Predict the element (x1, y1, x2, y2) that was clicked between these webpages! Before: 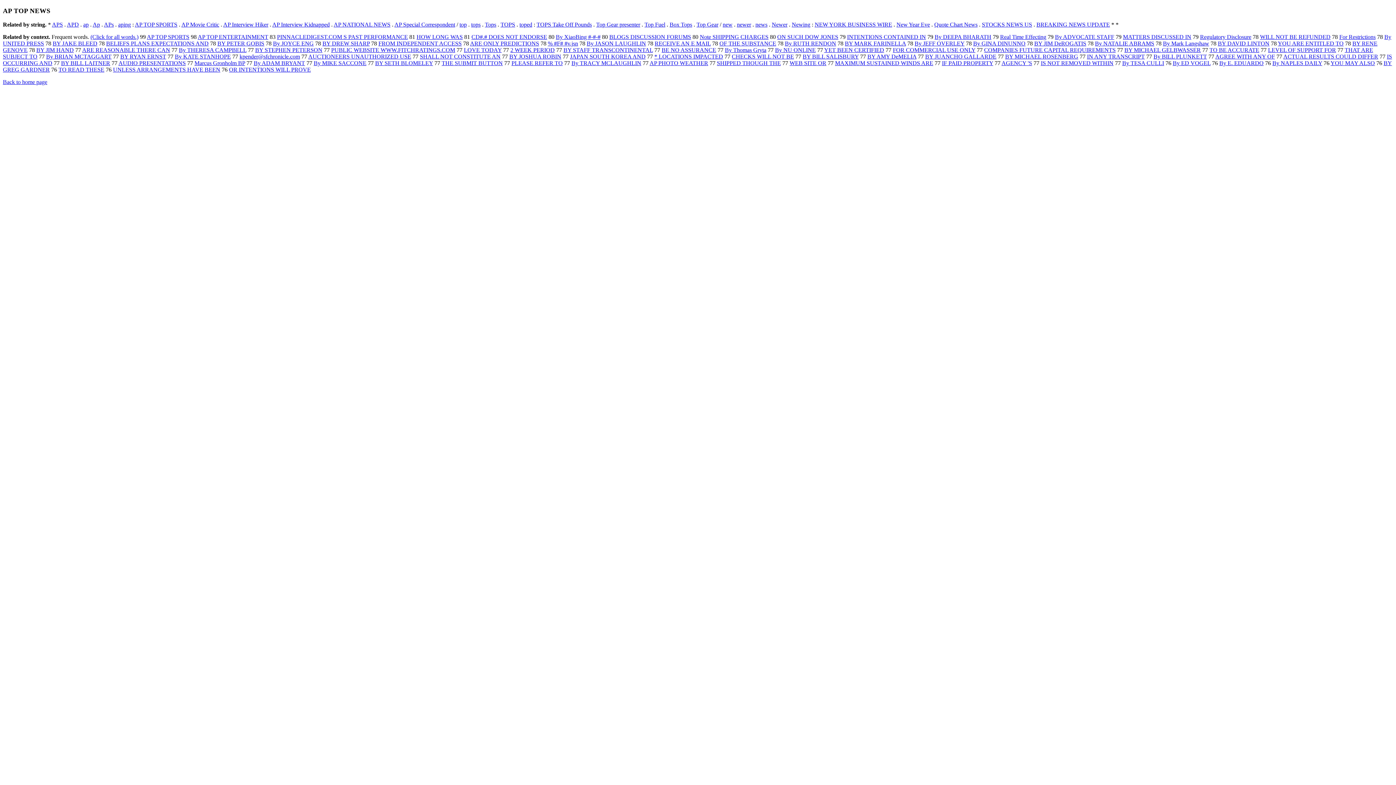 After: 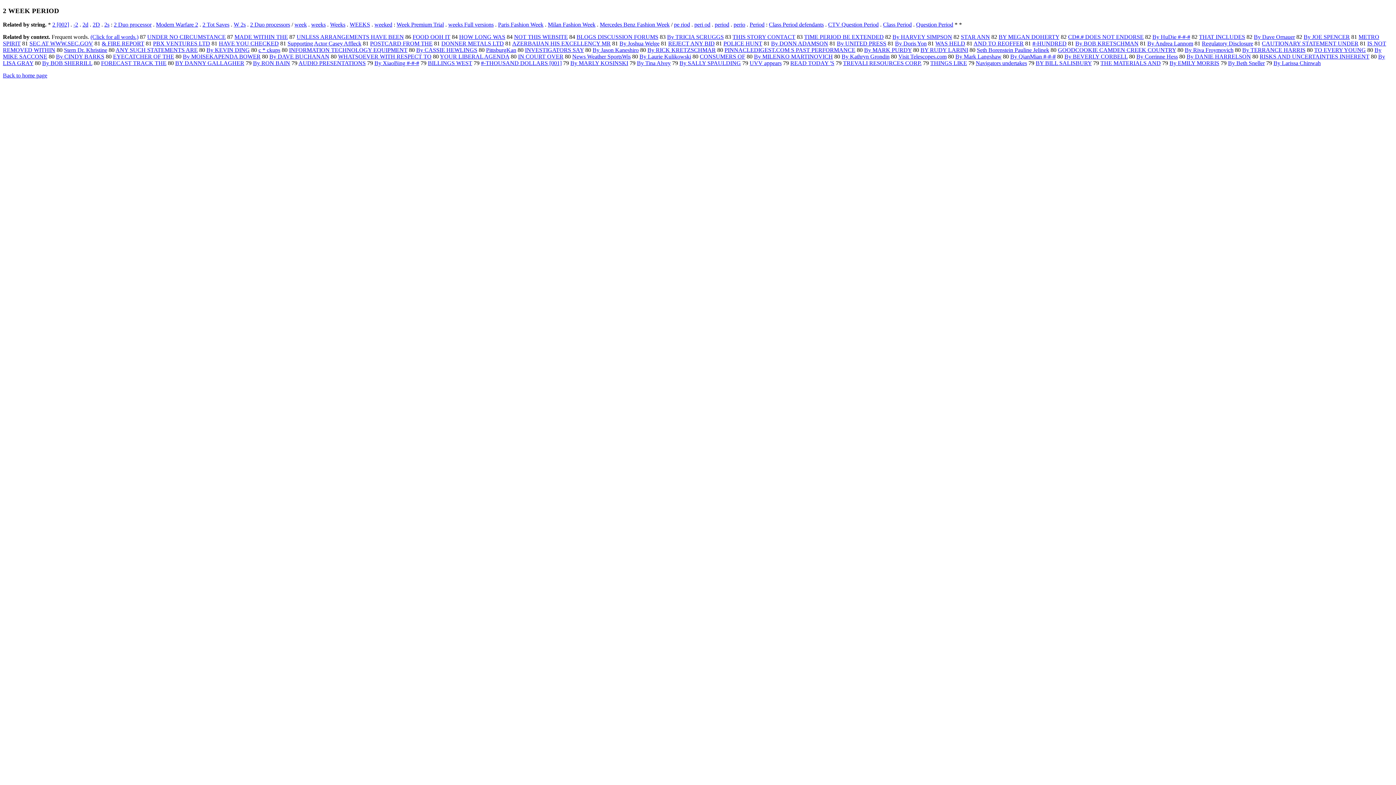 Action: label: 2 WEEK PERIOD bbox: (510, 47, 554, 53)